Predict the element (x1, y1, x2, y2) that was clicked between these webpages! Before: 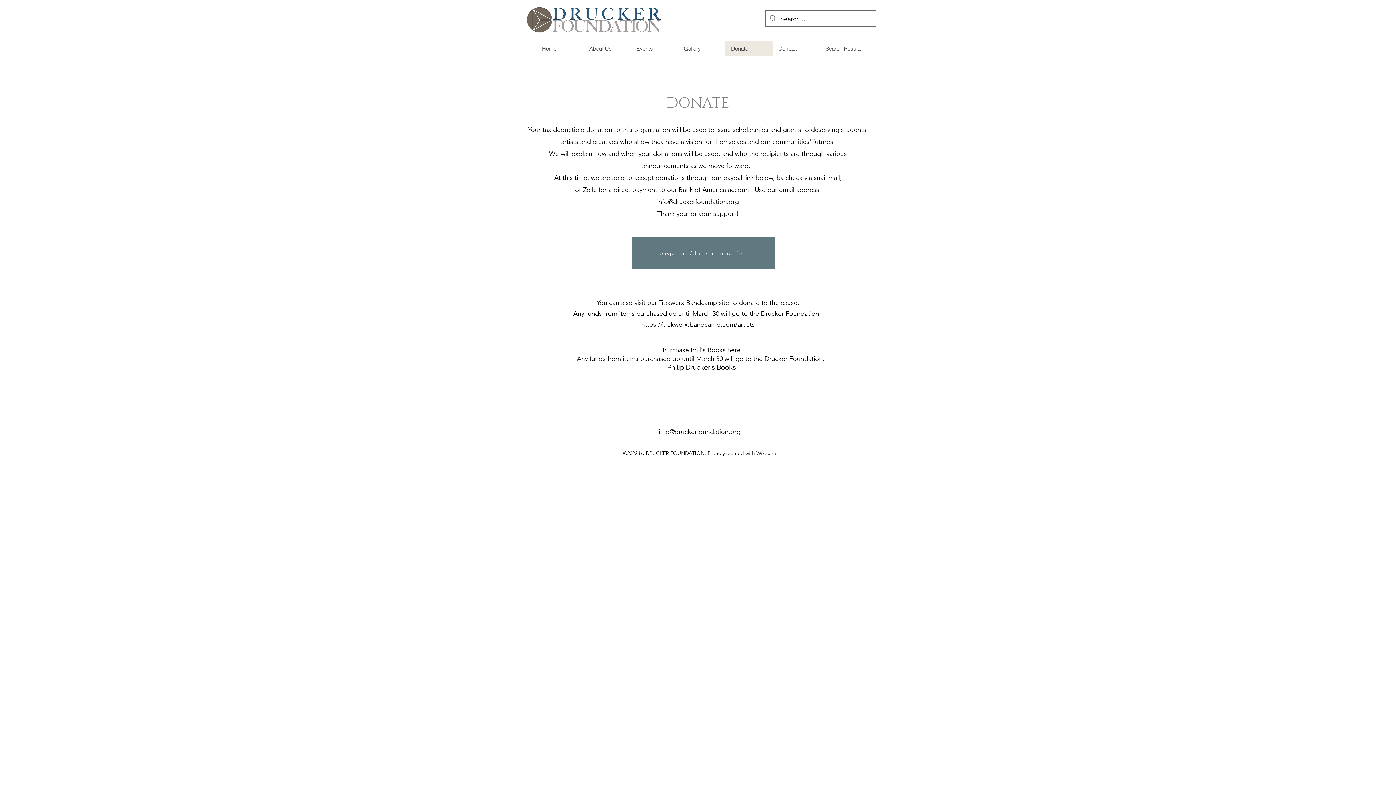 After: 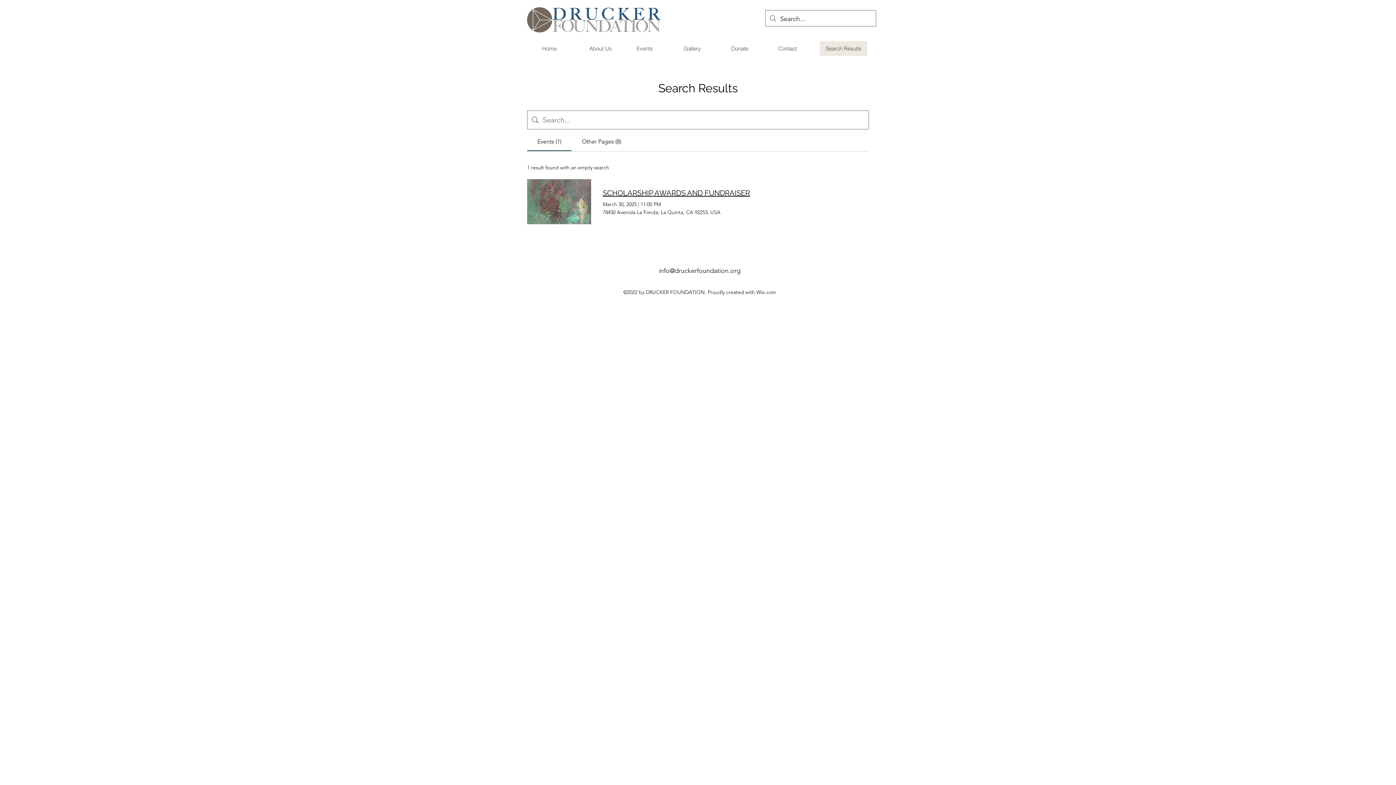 Action: label: Search Results bbox: (820, 41, 867, 56)